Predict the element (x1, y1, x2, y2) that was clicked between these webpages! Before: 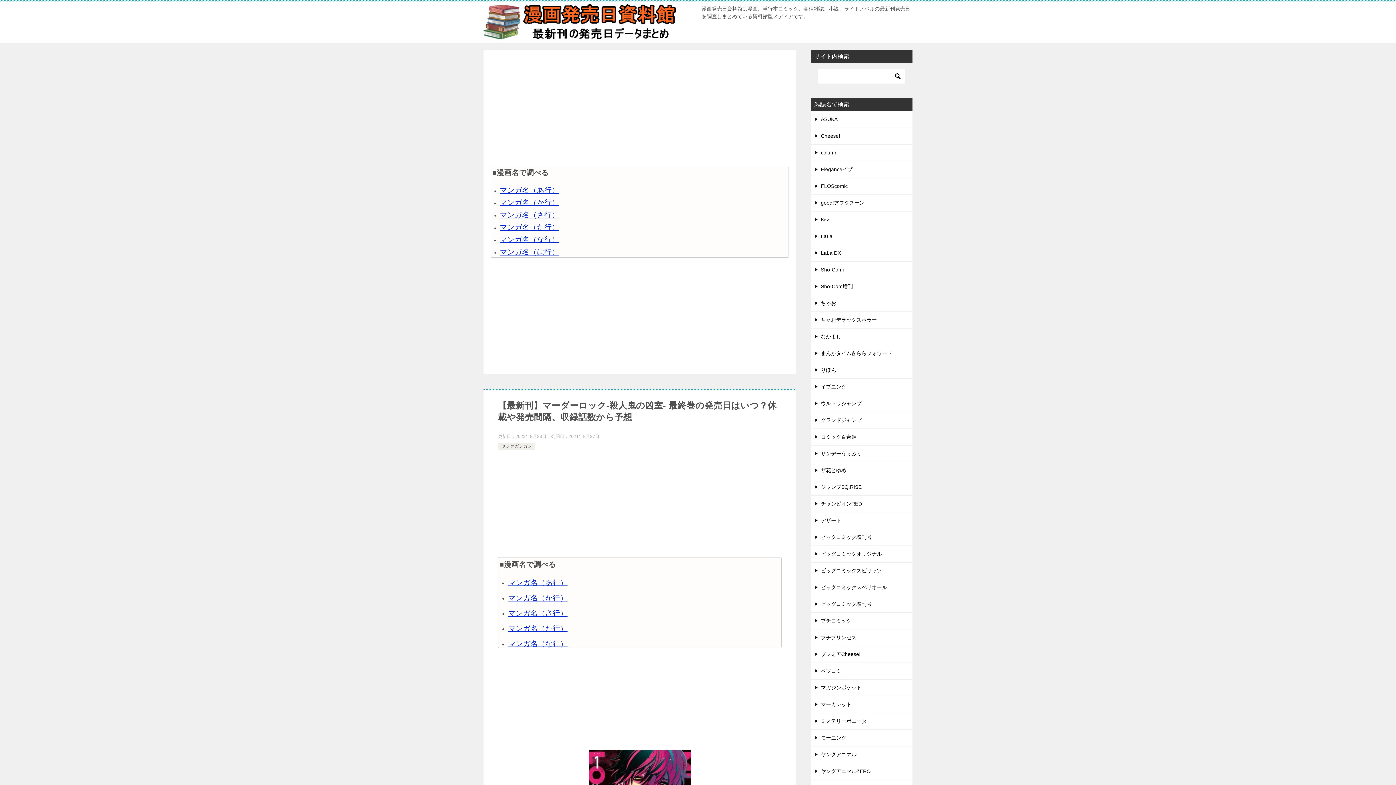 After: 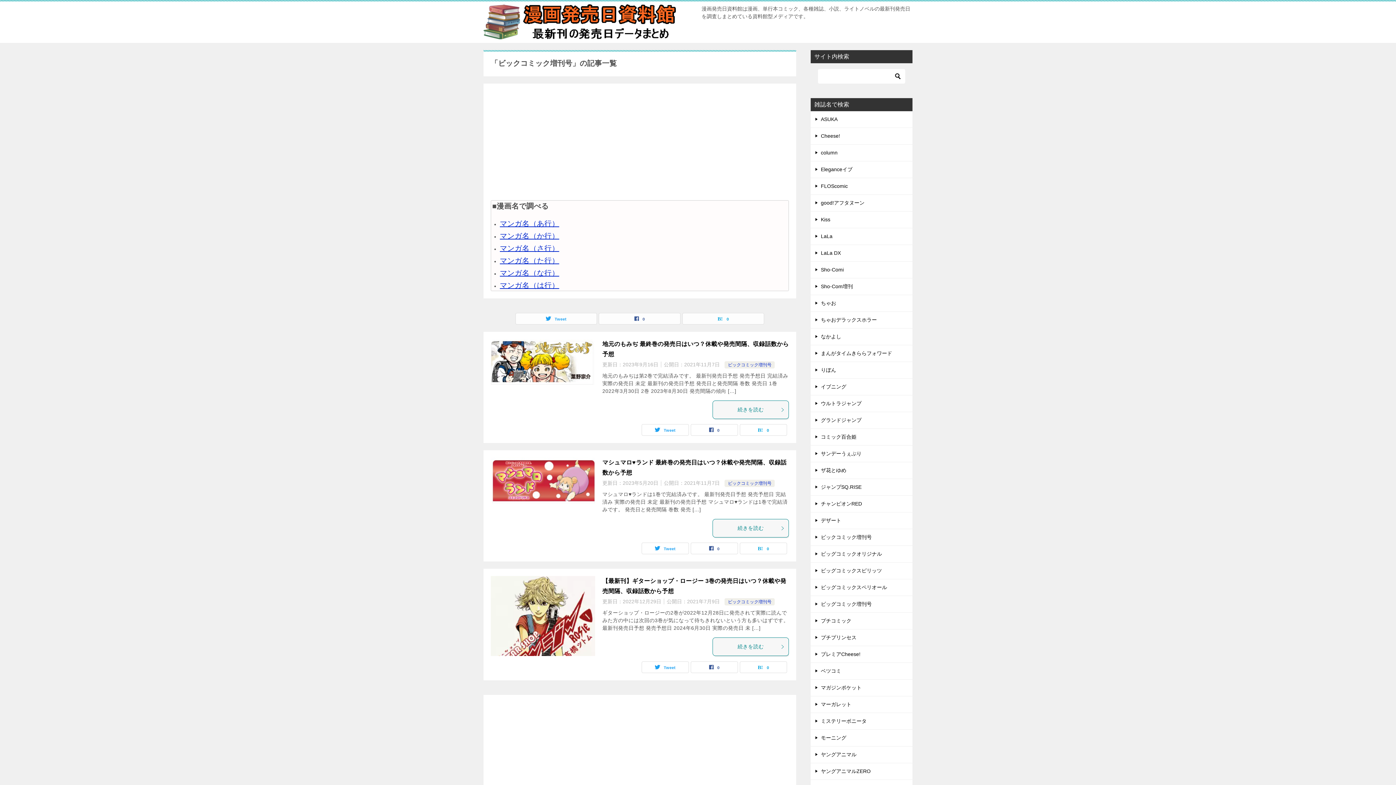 Action: label: ビックコミック増刊号 bbox: (810, 529, 912, 545)